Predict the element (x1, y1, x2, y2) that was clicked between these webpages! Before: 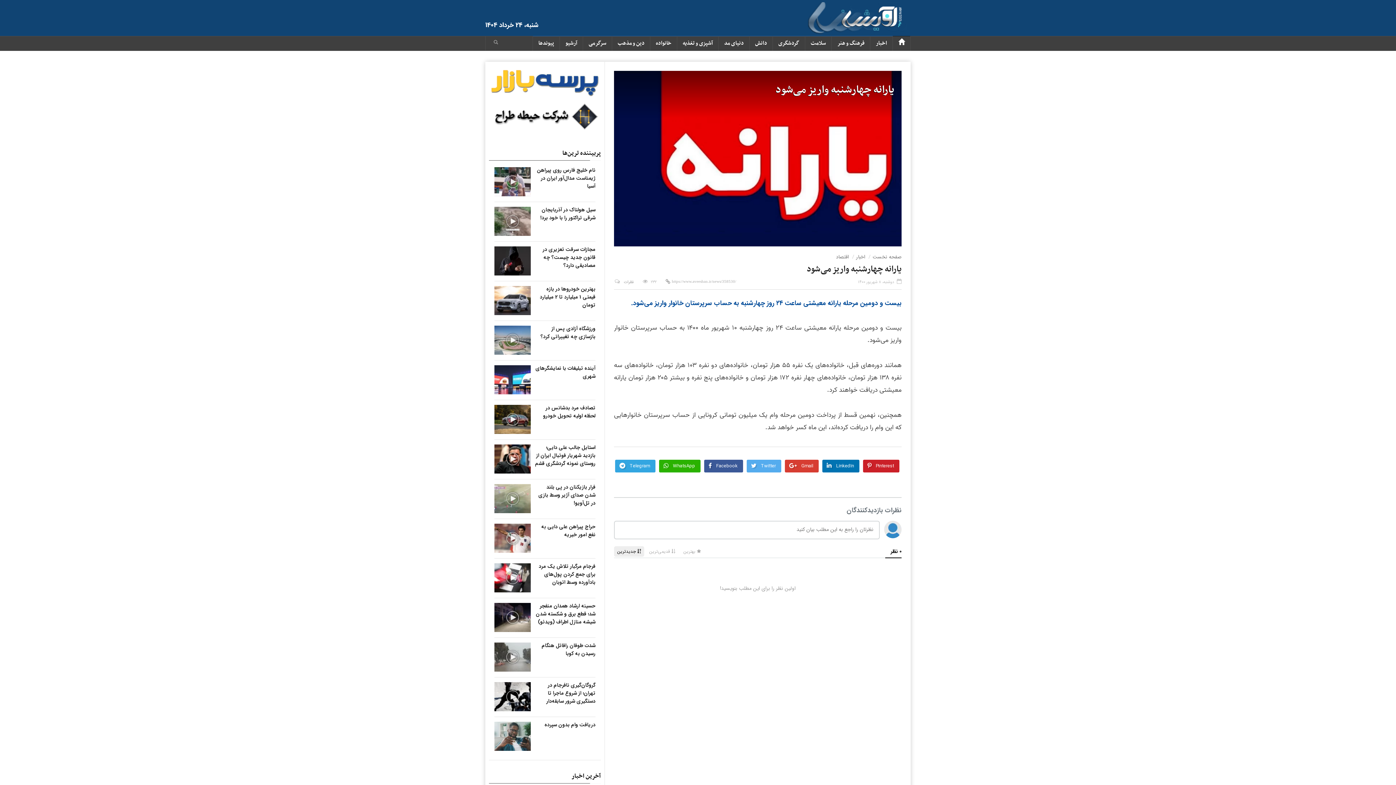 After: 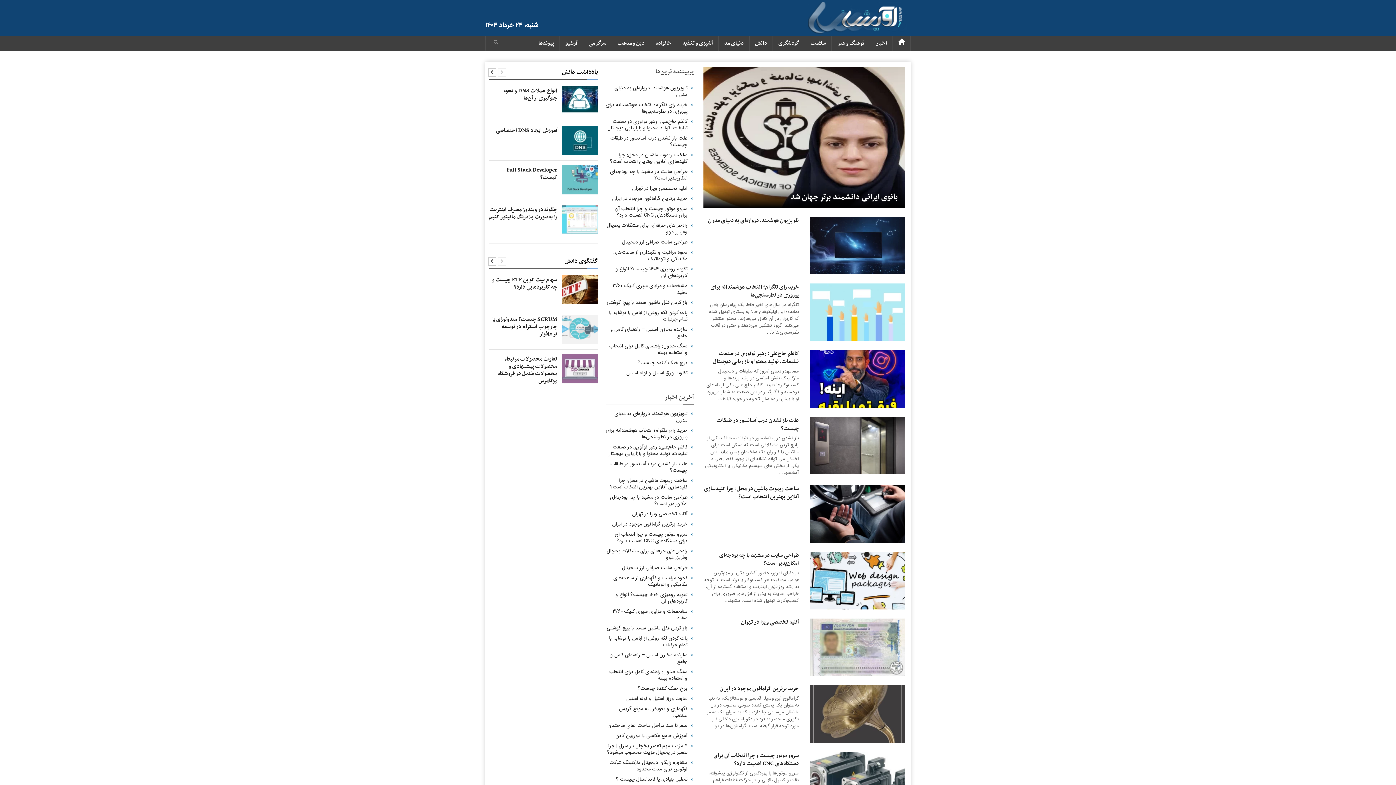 Action: bbox: (749, 36, 772, 50) label: دانش